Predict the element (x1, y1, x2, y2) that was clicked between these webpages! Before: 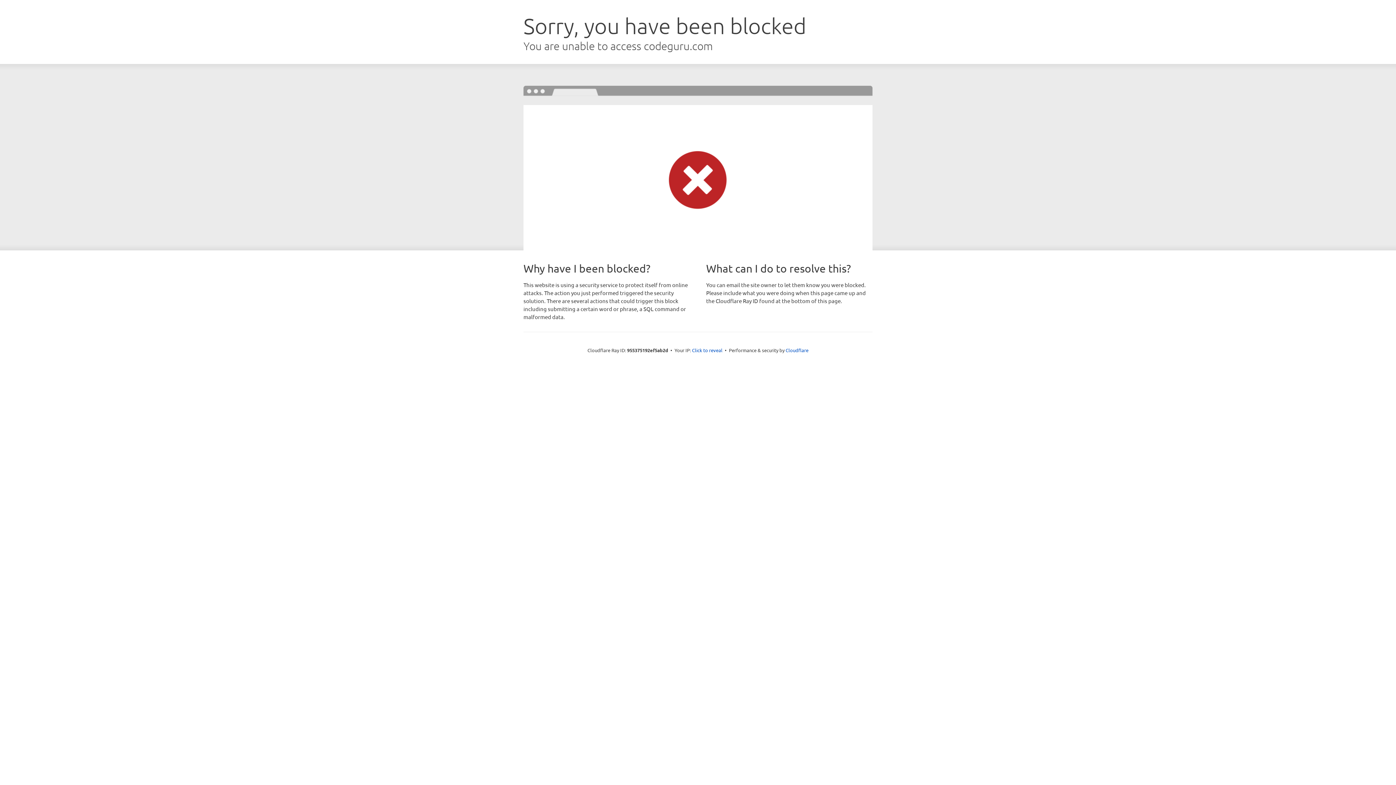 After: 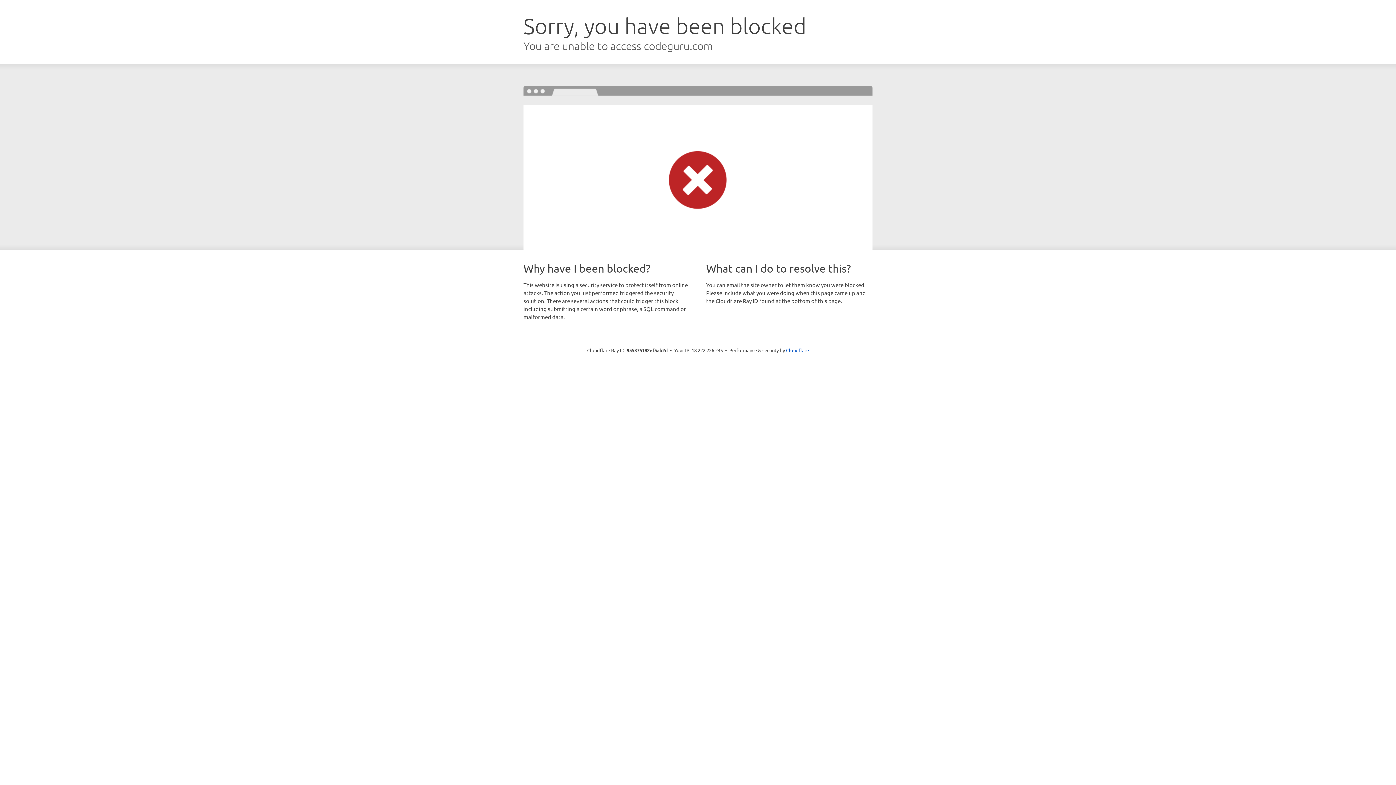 Action: label: Click to reveal bbox: (692, 346, 722, 353)